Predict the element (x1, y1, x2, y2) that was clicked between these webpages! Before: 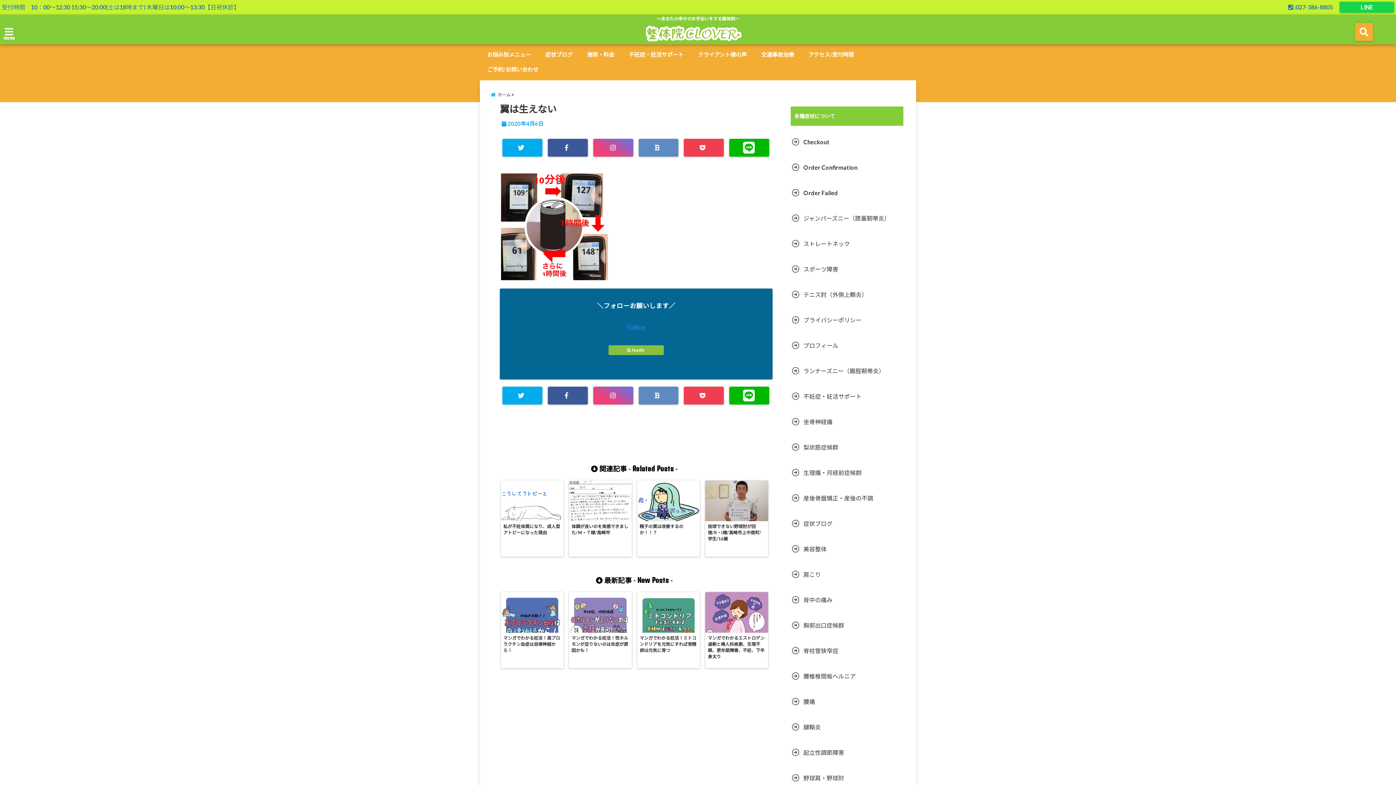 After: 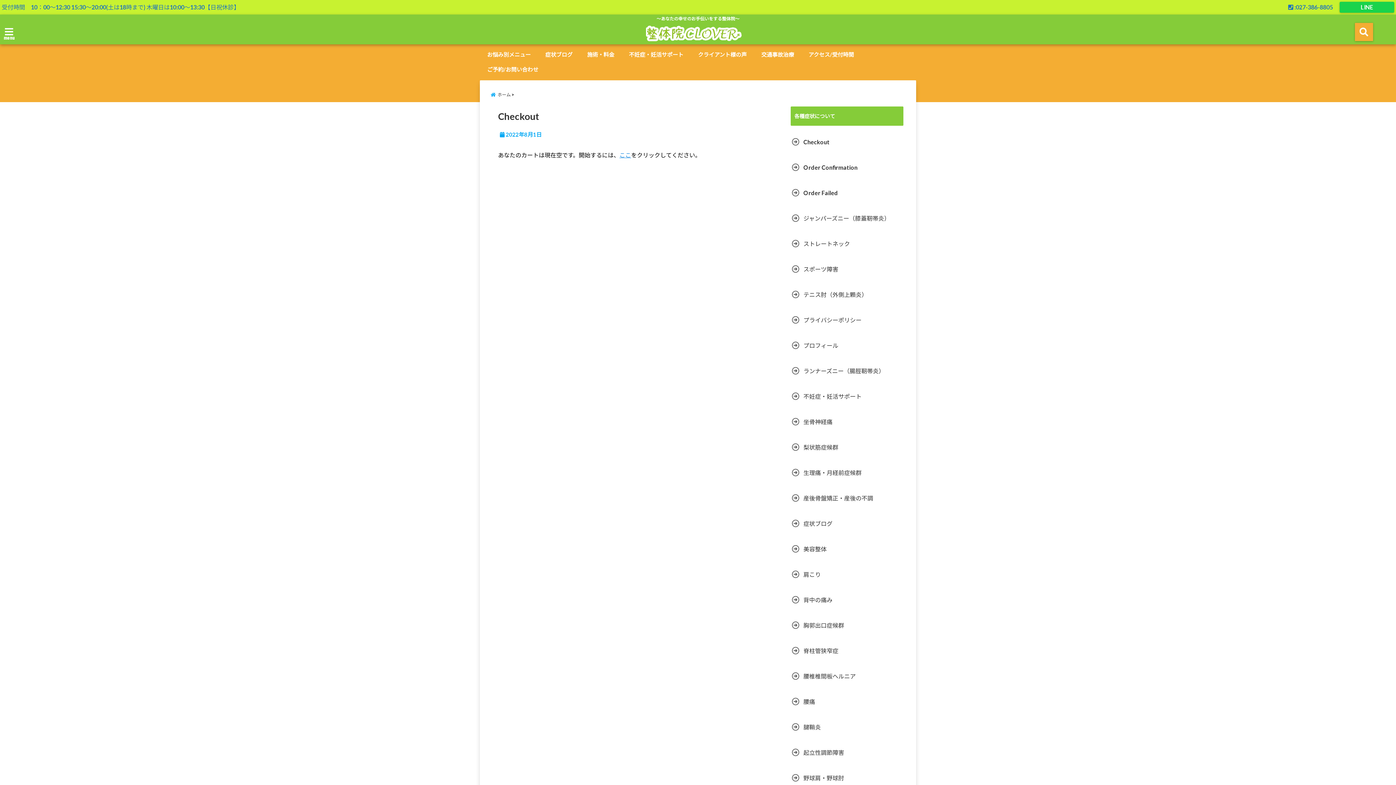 Action: bbox: (790, 134, 831, 149) label: Checkout